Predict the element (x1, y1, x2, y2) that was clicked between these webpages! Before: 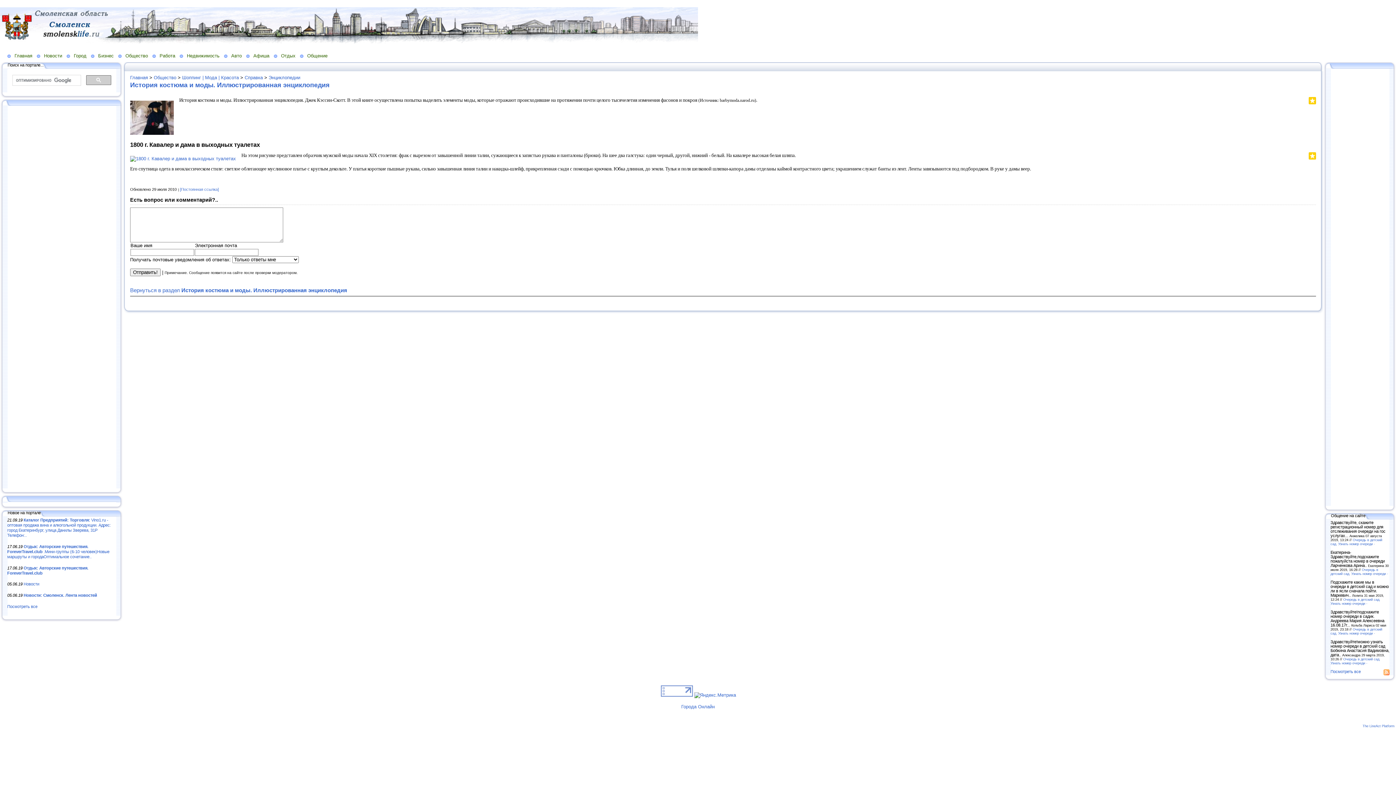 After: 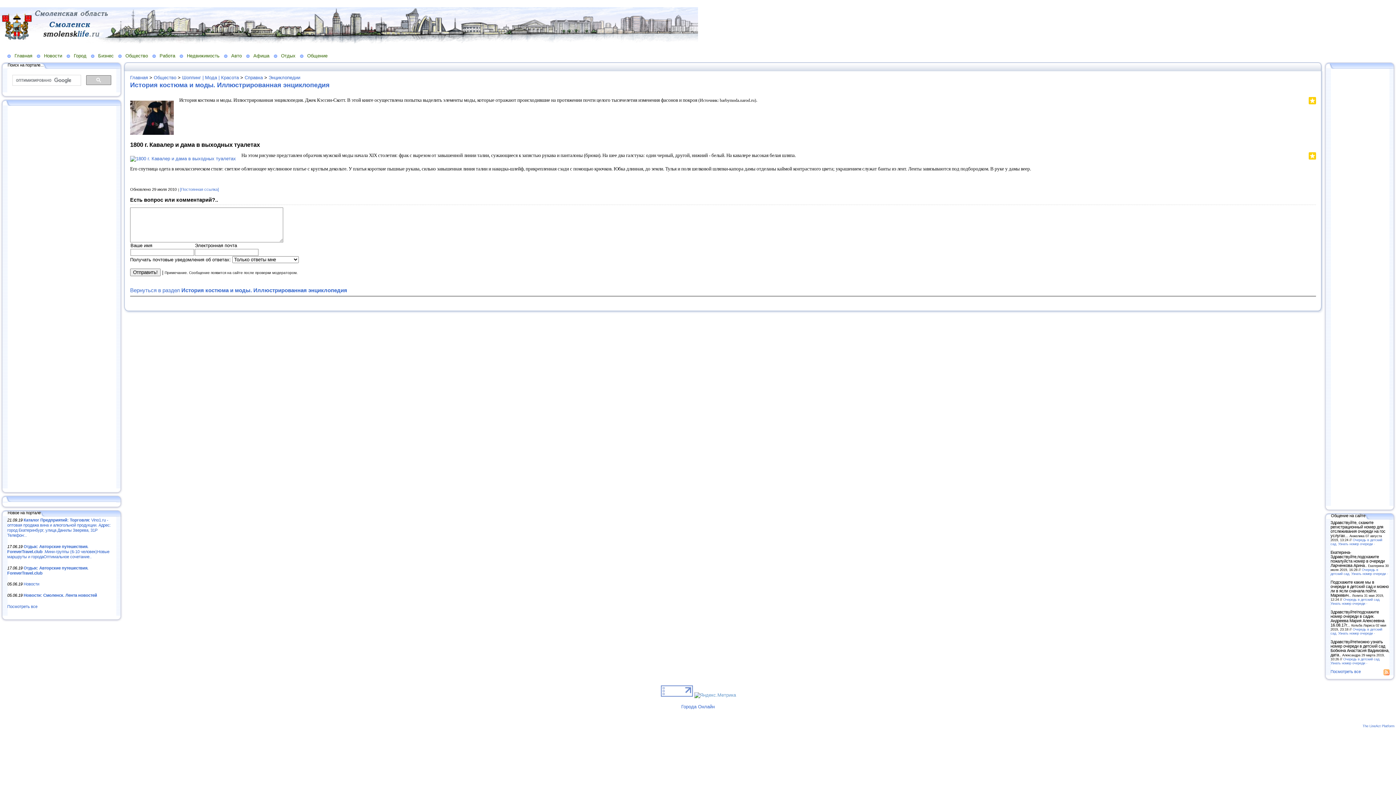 Action: bbox: (694, 692, 736, 698)